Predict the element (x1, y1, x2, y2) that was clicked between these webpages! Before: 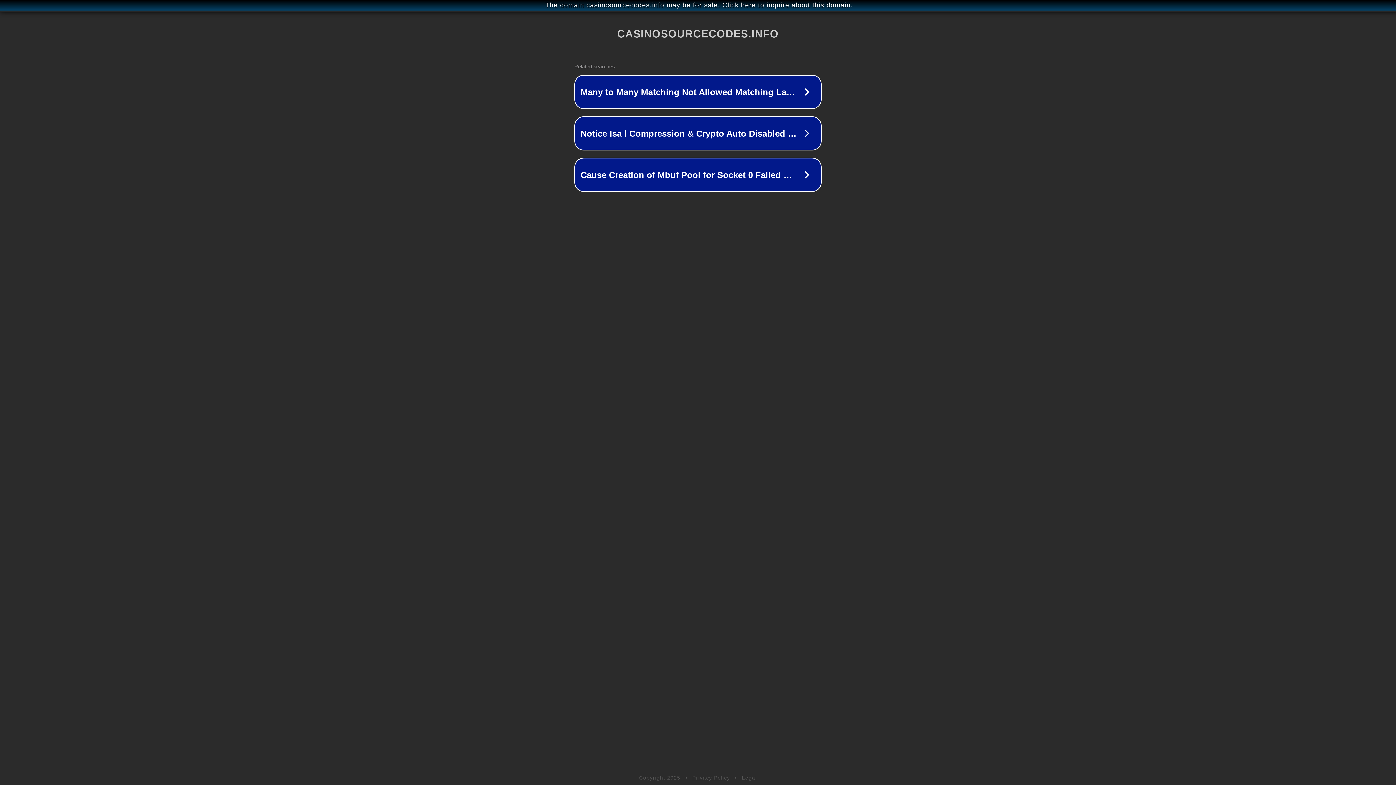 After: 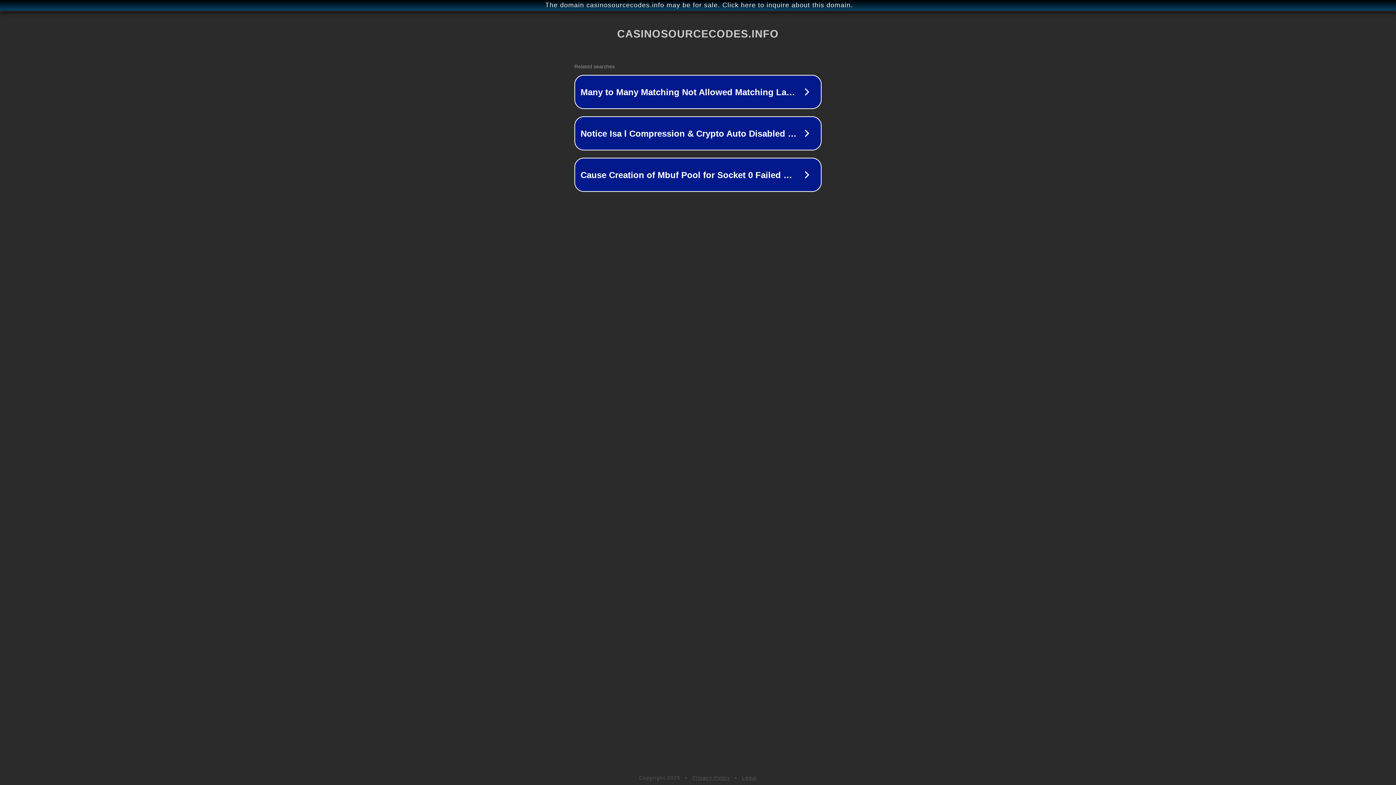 Action: label: Privacy Policy bbox: (692, 775, 730, 781)